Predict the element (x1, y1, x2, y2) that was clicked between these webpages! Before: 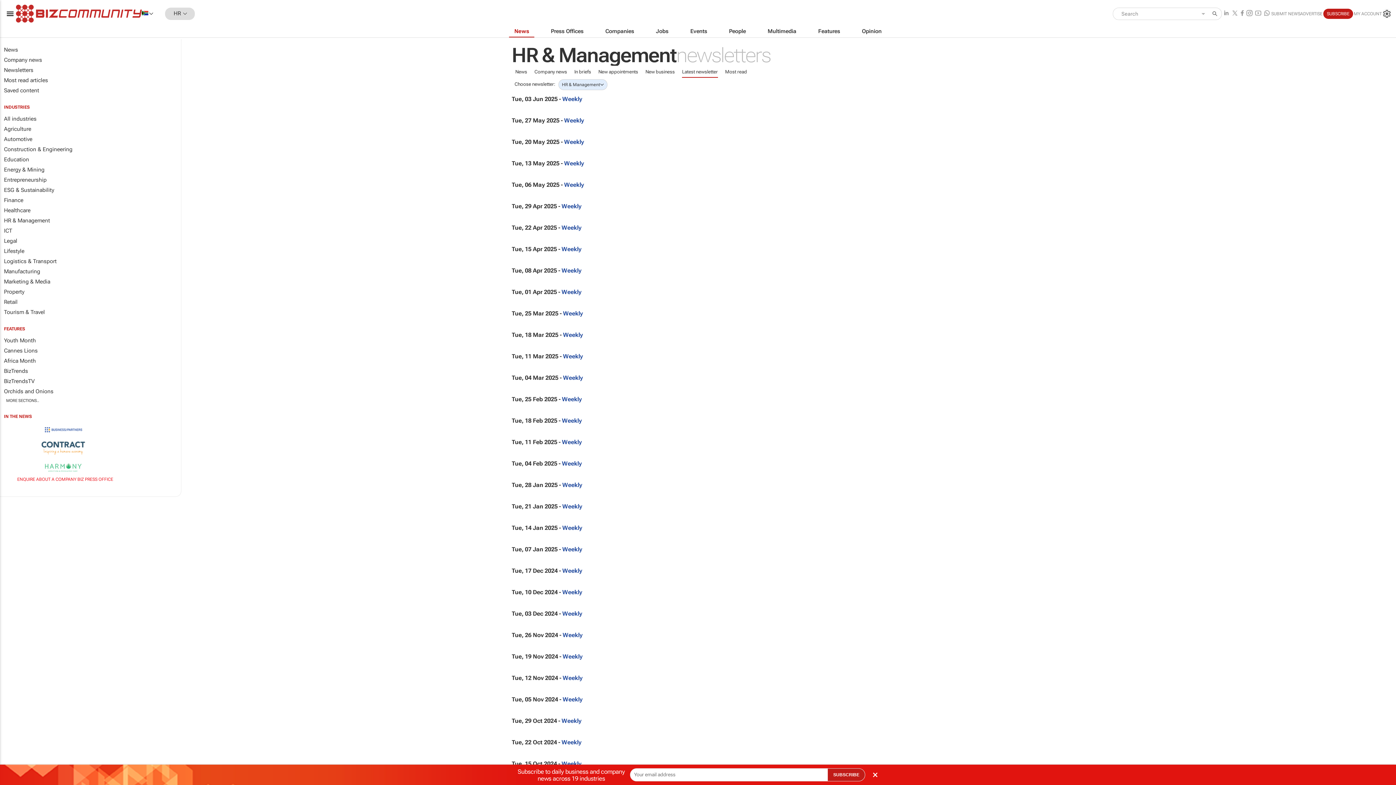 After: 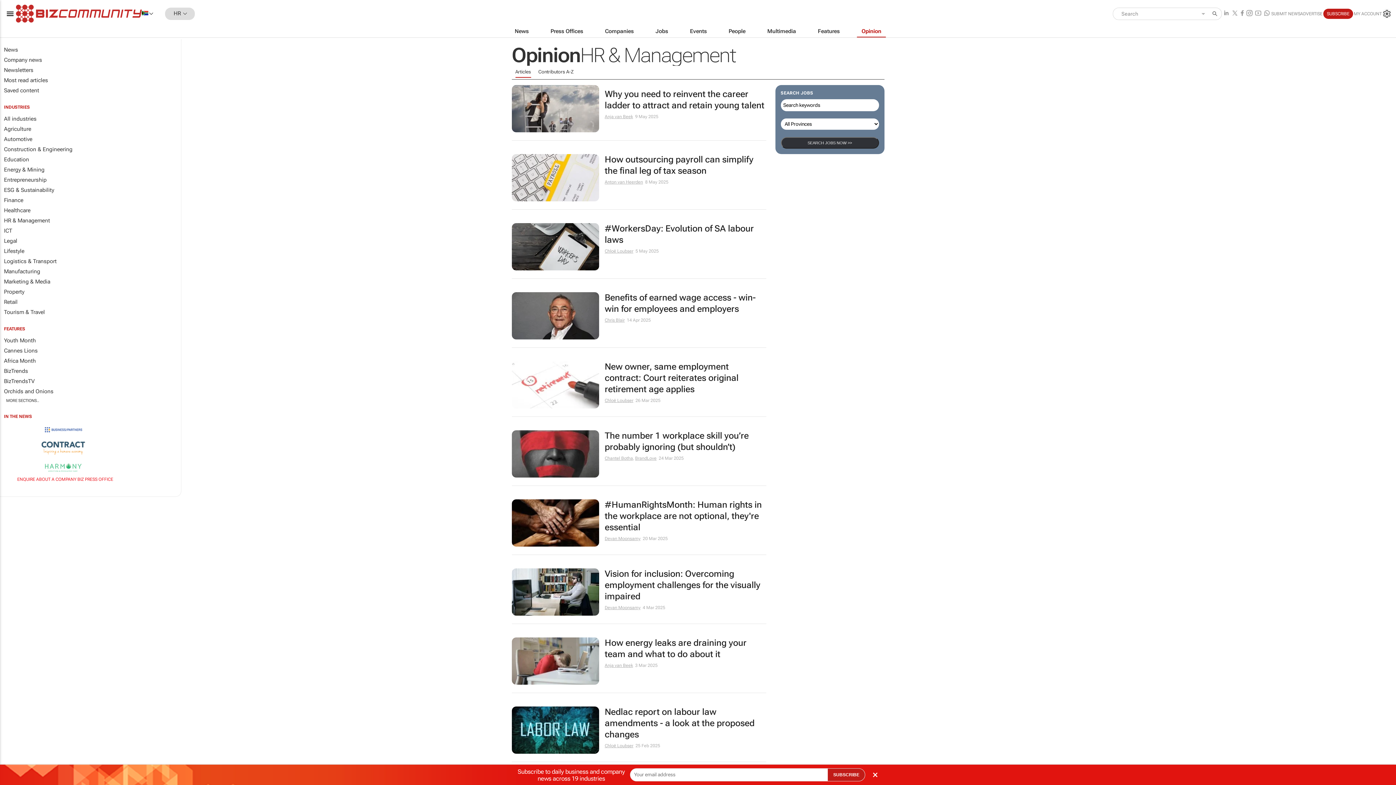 Action: bbox: (851, 25, 892, 37) label: Opinion